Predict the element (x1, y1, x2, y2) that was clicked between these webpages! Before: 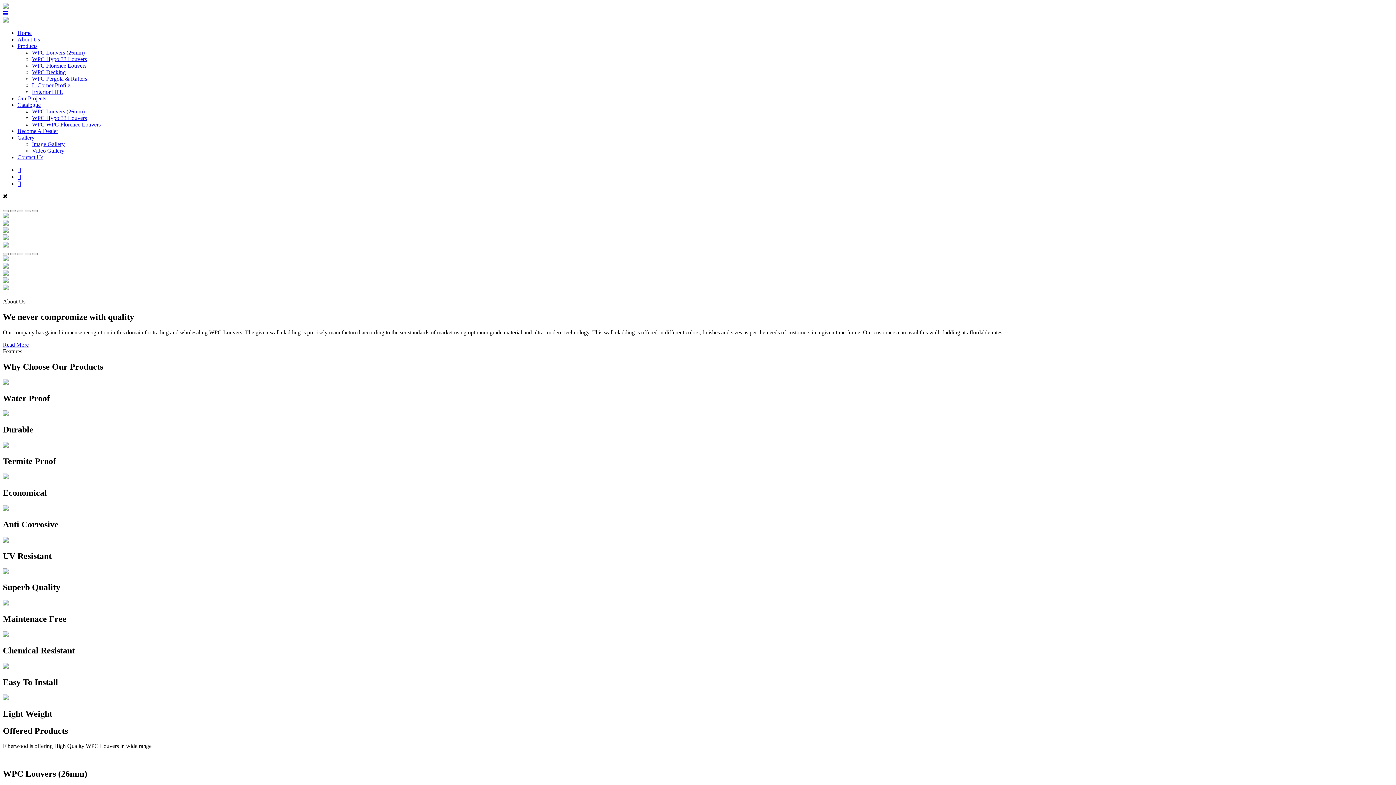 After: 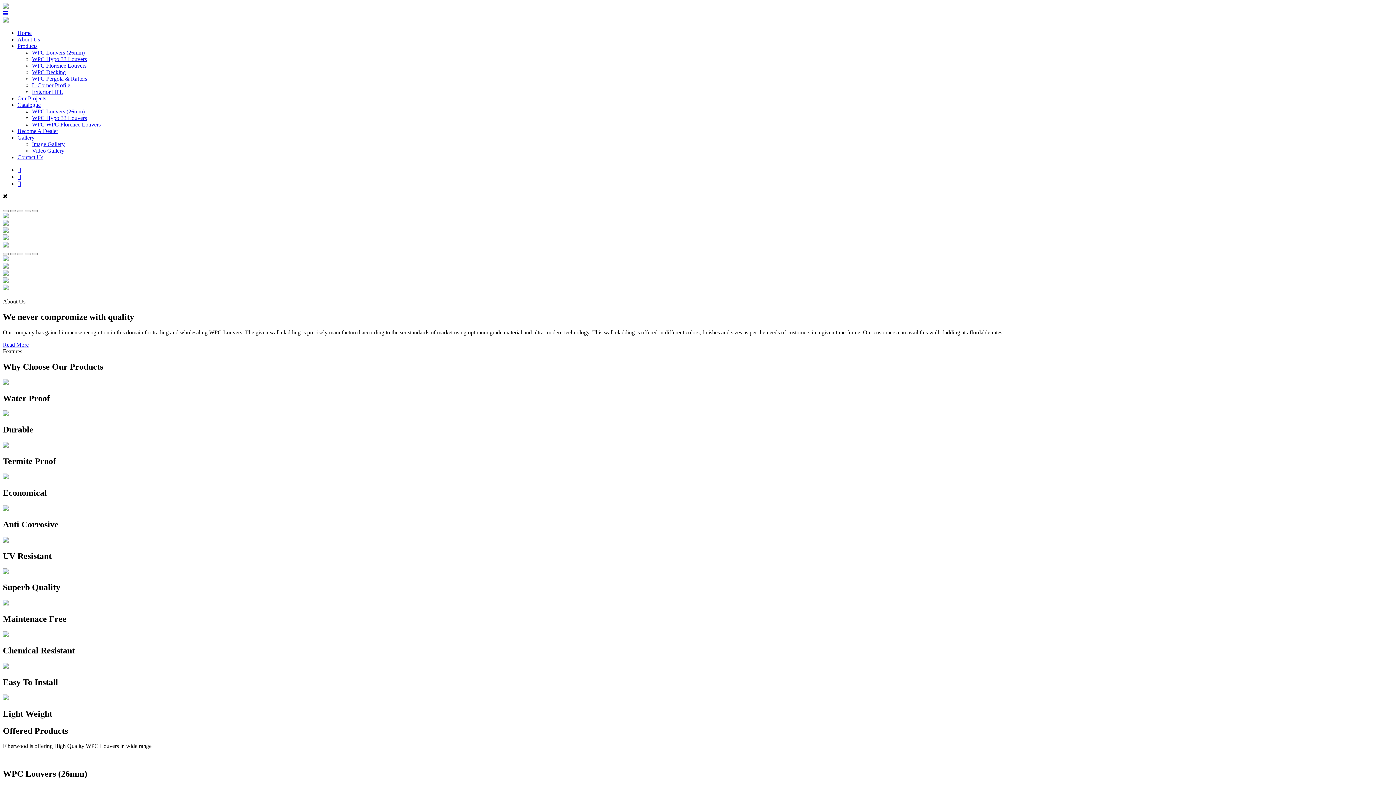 Action: label: WPC Louvers (26mm) bbox: (32, 49, 84, 55)